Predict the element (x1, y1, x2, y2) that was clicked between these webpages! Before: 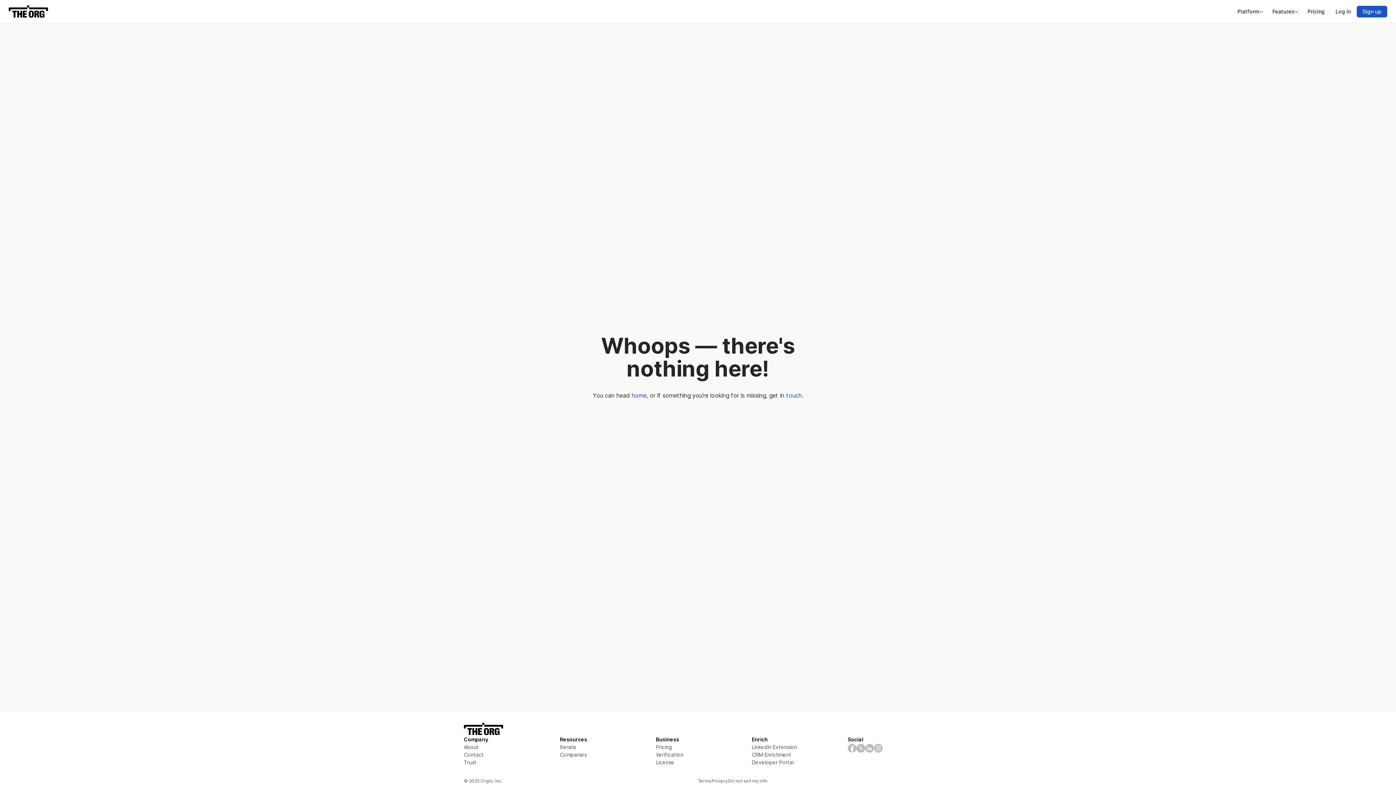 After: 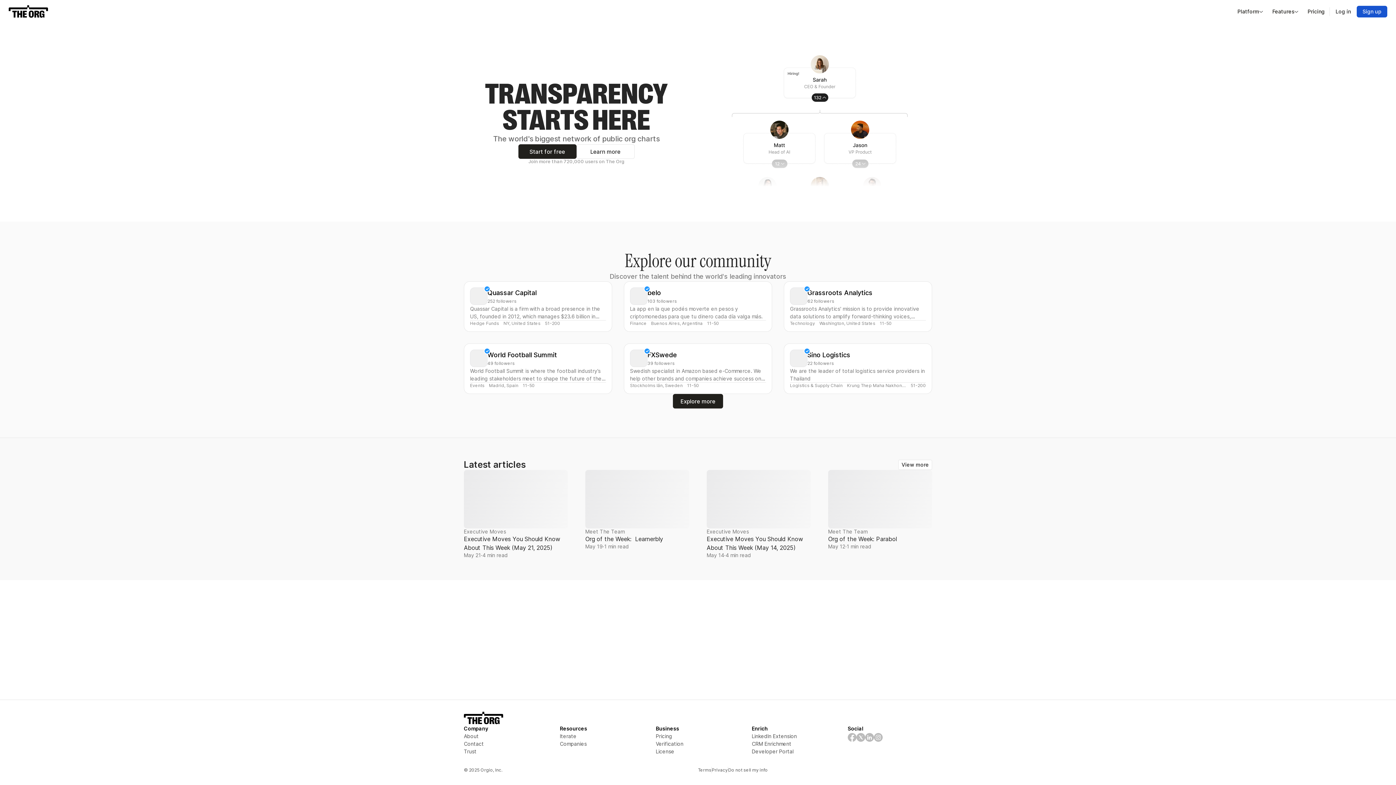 Action: bbox: (631, 391, 646, 399) label: home